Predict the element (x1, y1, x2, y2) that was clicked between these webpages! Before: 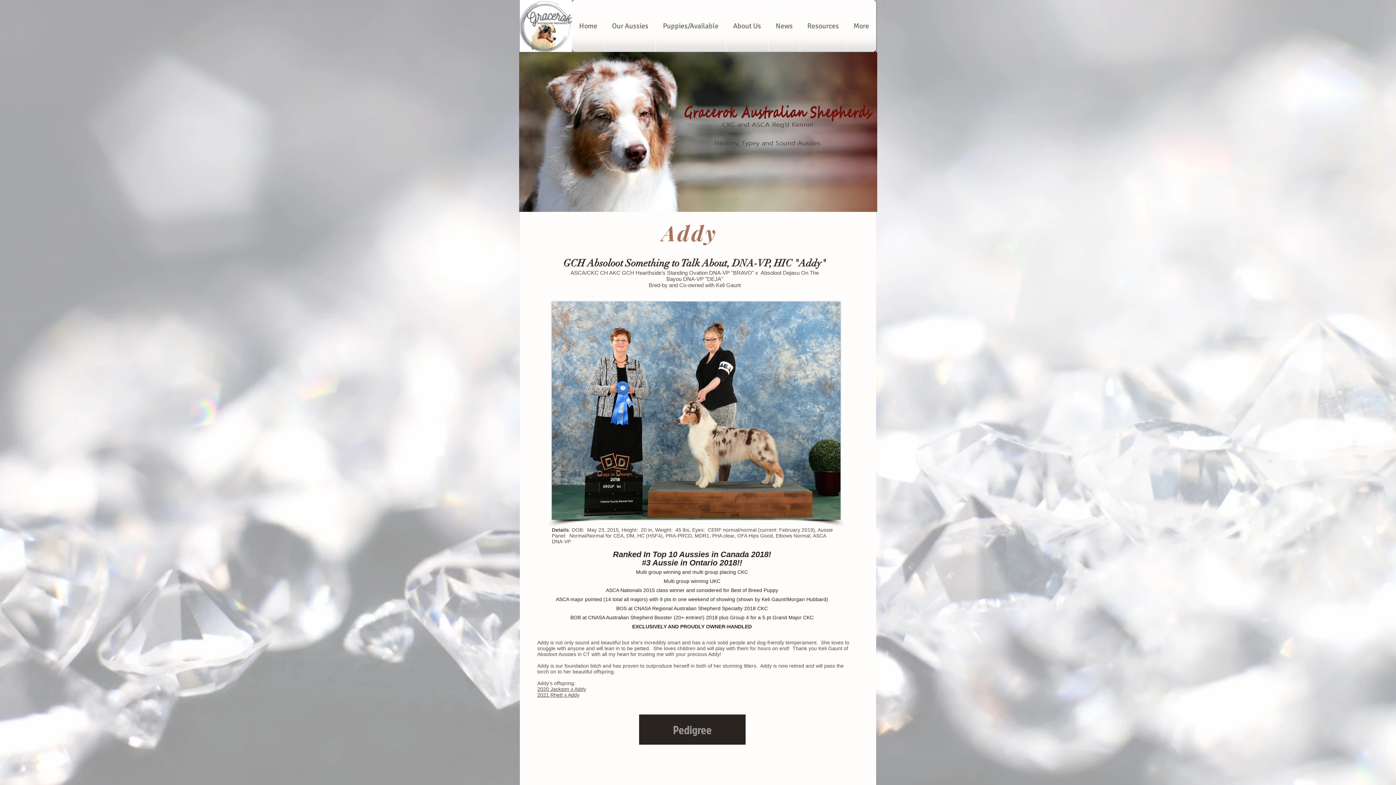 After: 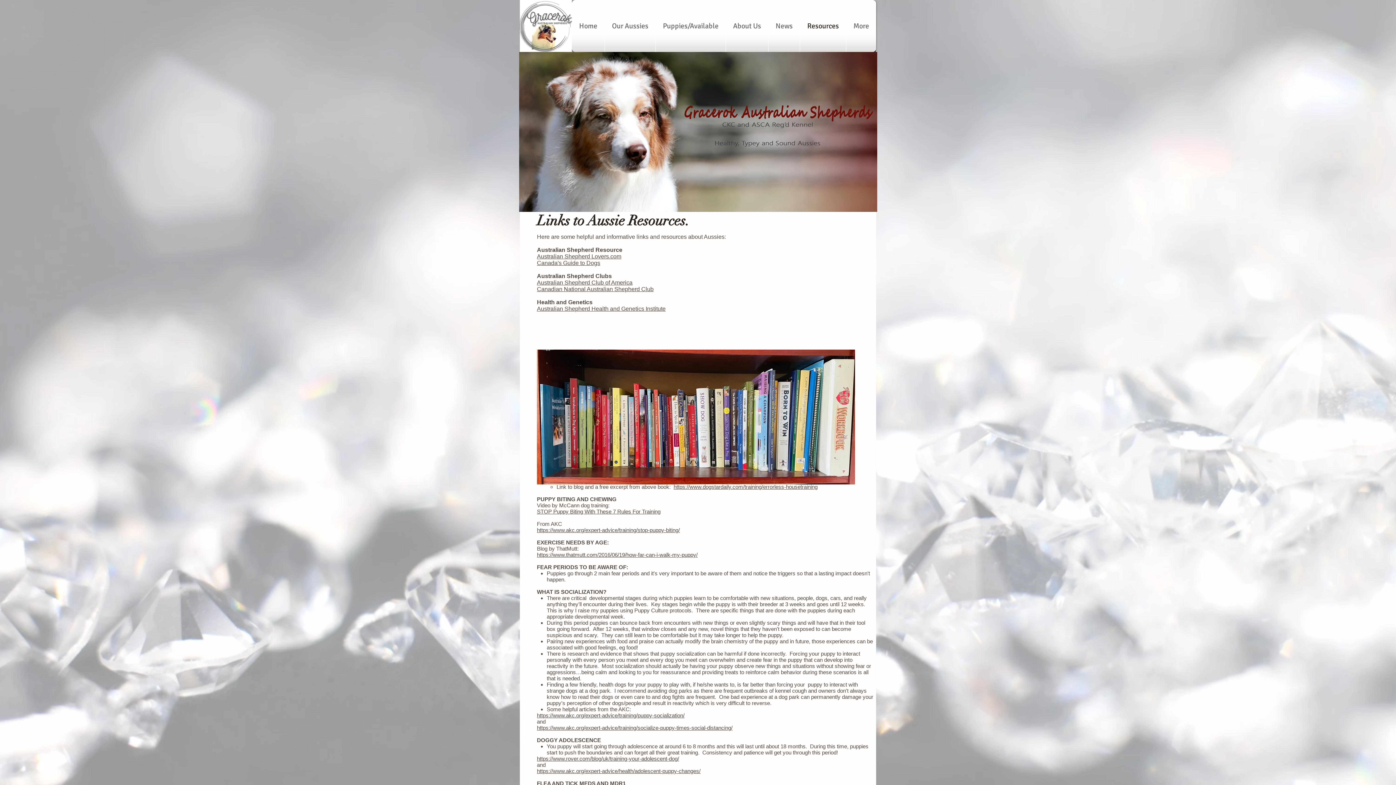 Action: bbox: (800, 0, 846, 52) label: Resources